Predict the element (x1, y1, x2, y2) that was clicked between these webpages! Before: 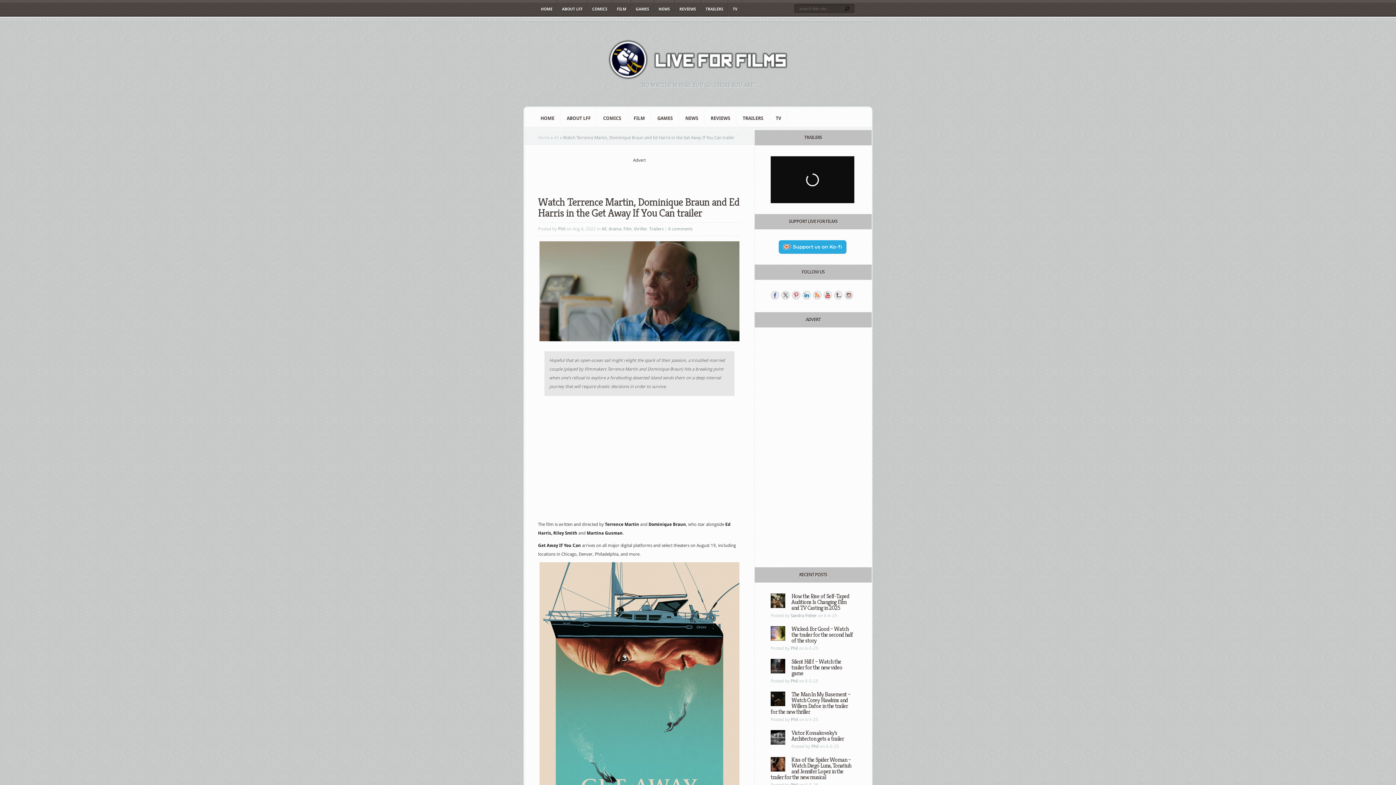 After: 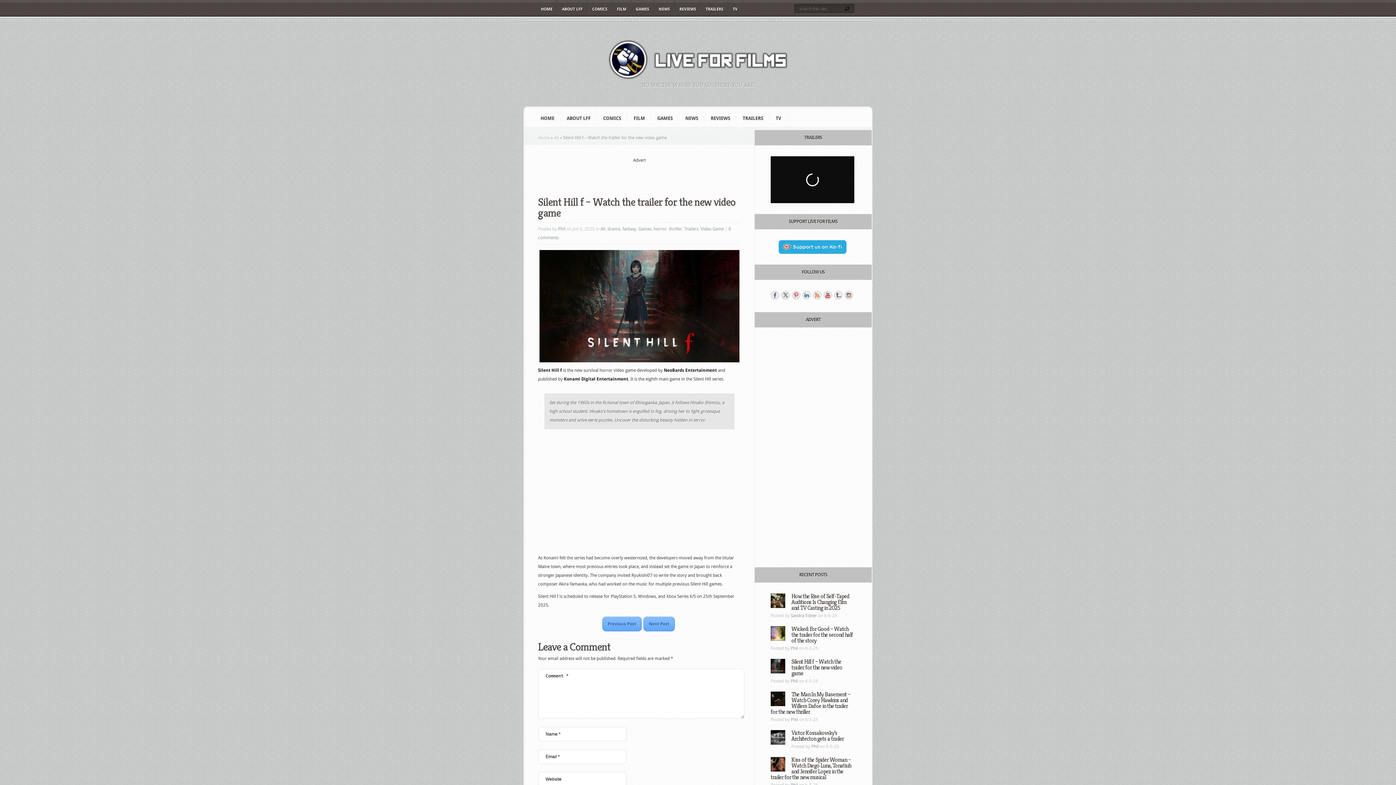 Action: bbox: (770, 669, 785, 675)